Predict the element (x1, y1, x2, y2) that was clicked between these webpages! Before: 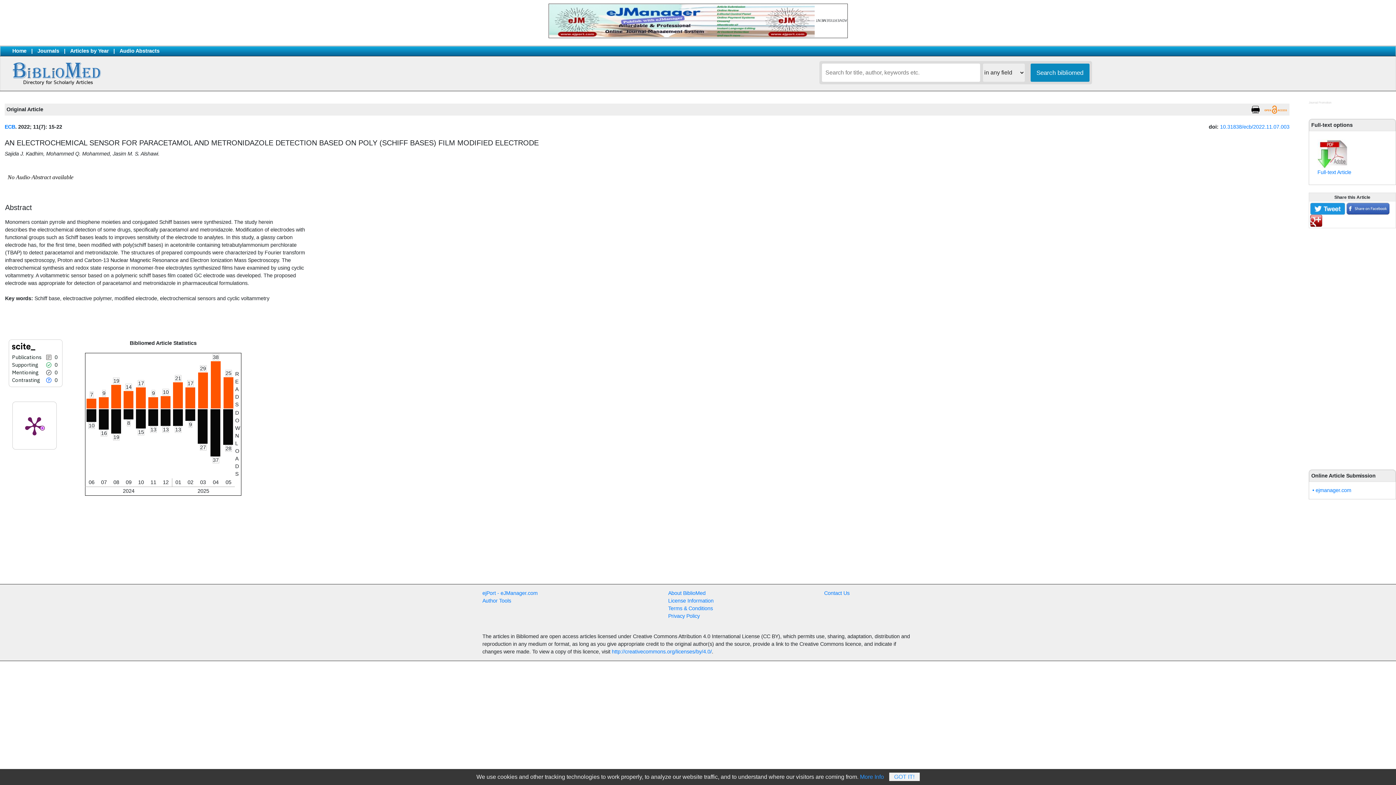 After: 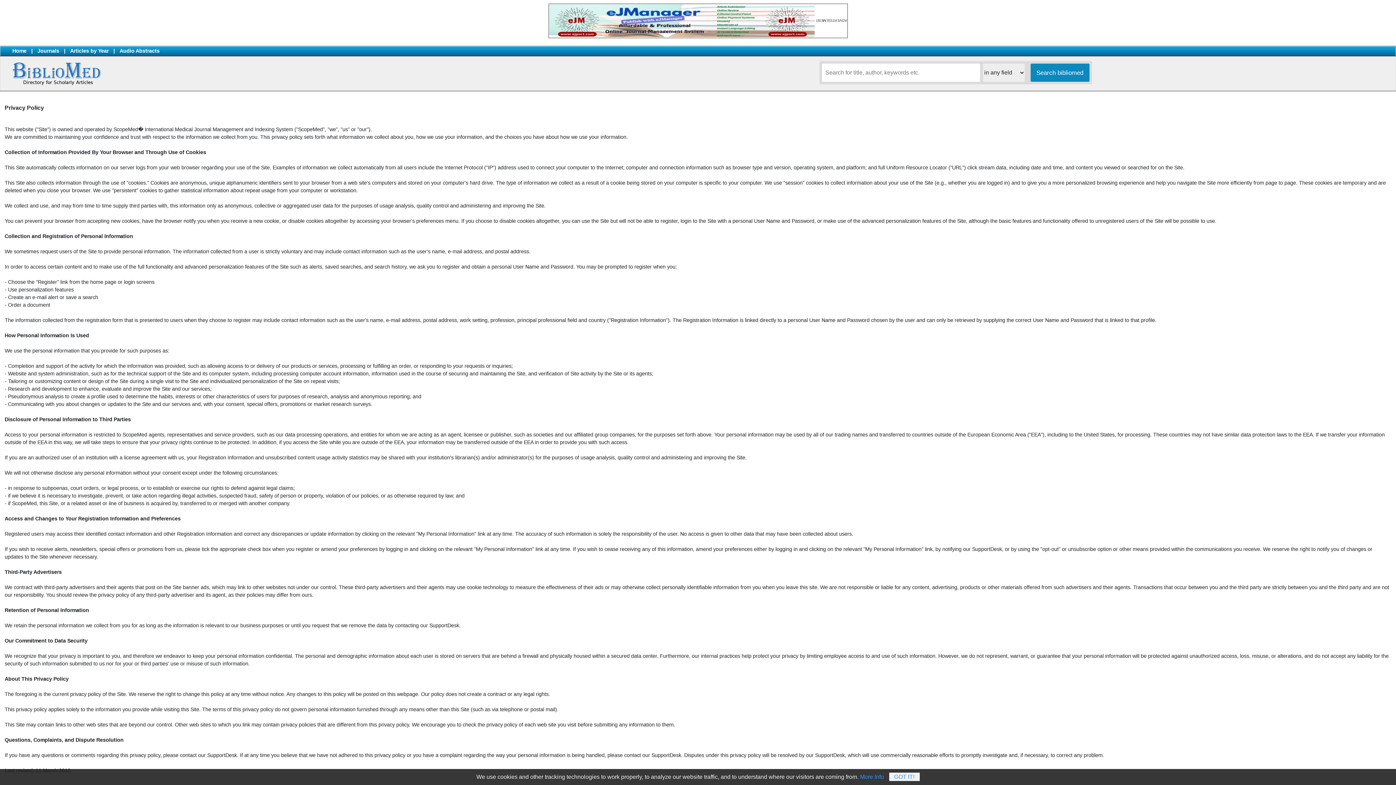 Action: bbox: (668, 613, 700, 619) label: Privacy Policy